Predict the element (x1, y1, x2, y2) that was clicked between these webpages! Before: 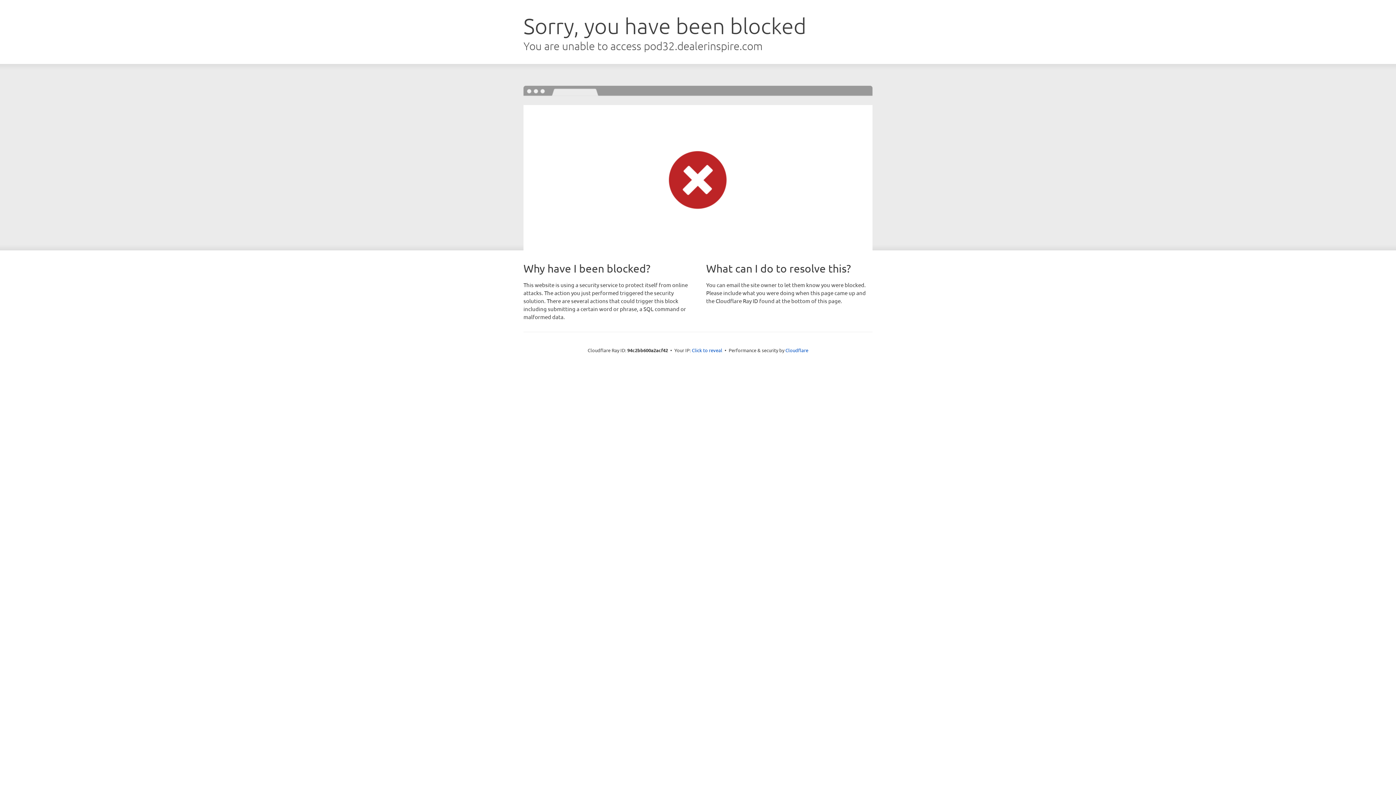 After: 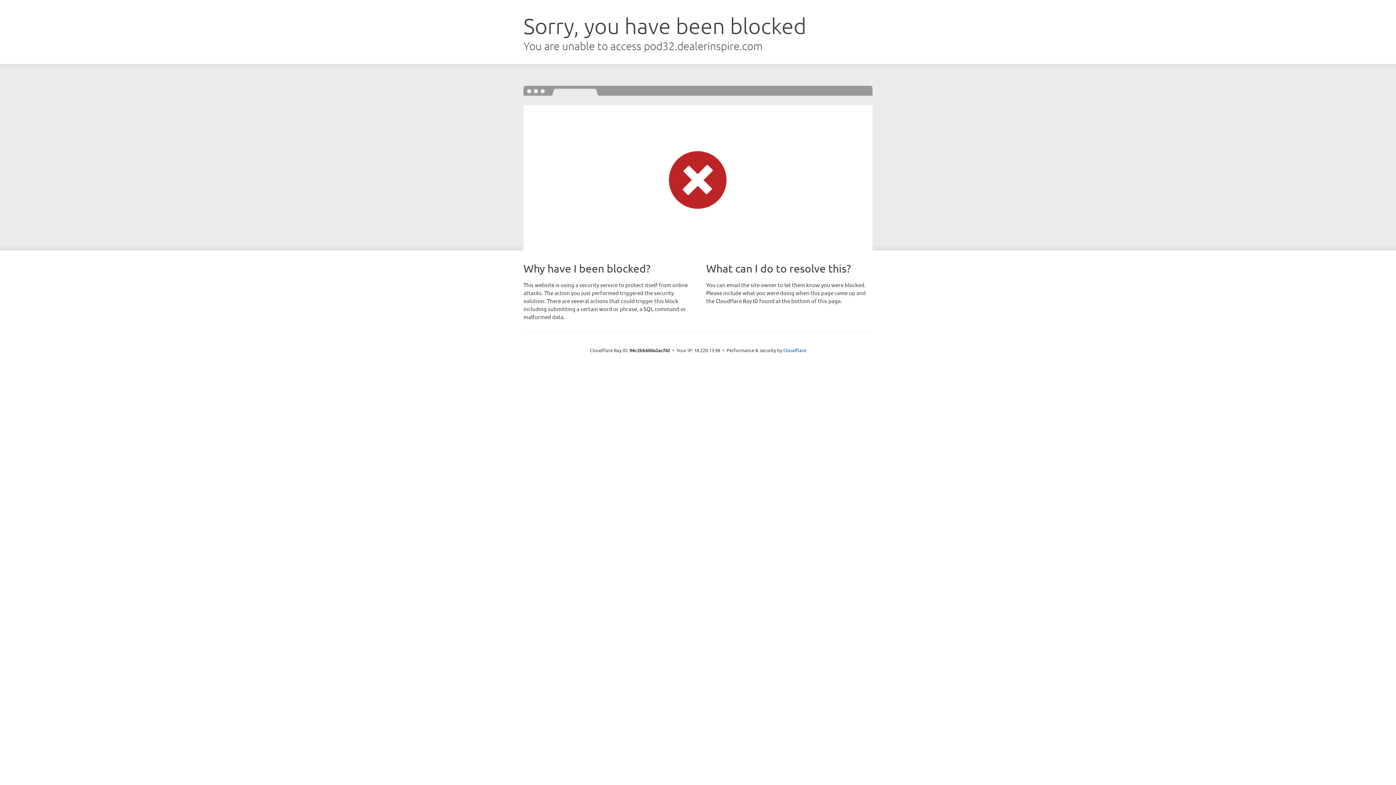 Action: bbox: (692, 346, 722, 353) label: Click to reveal